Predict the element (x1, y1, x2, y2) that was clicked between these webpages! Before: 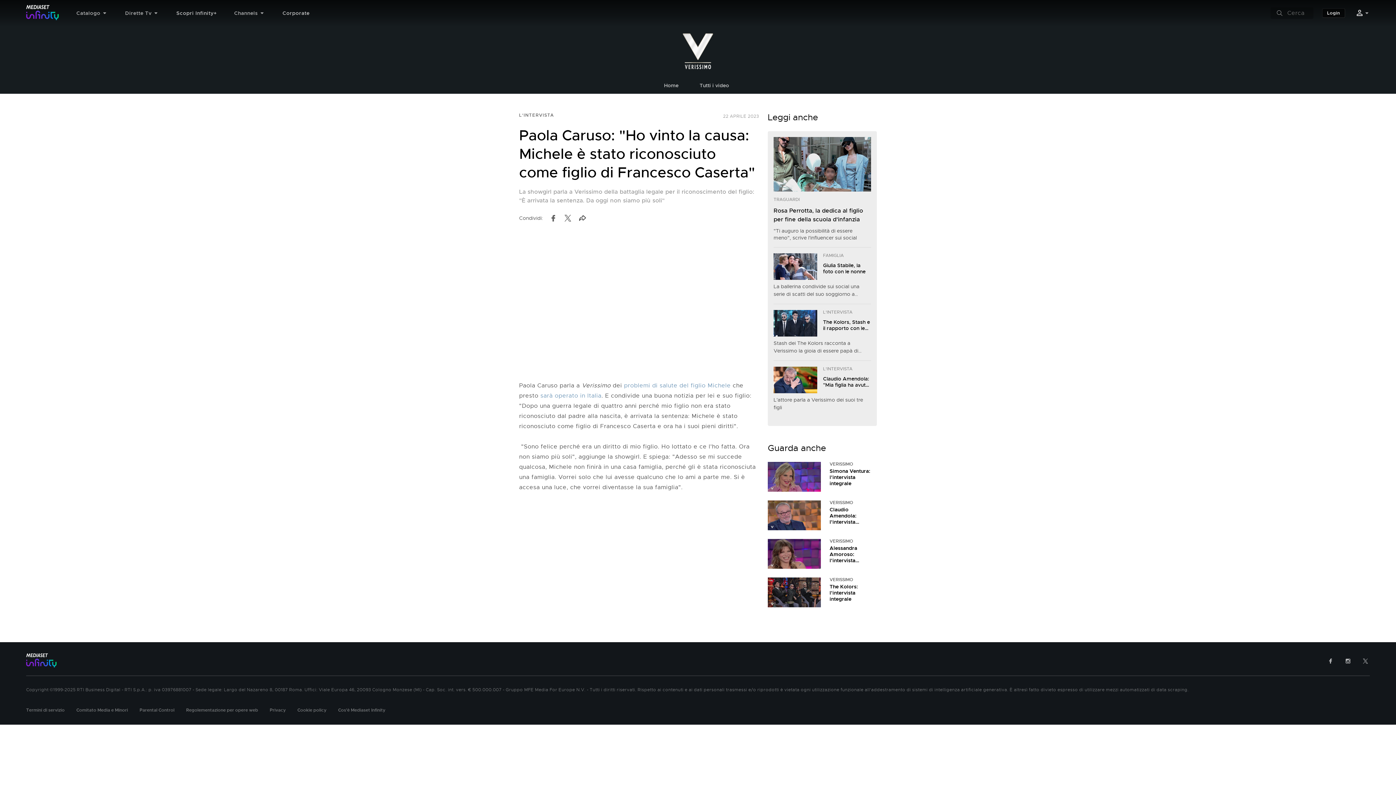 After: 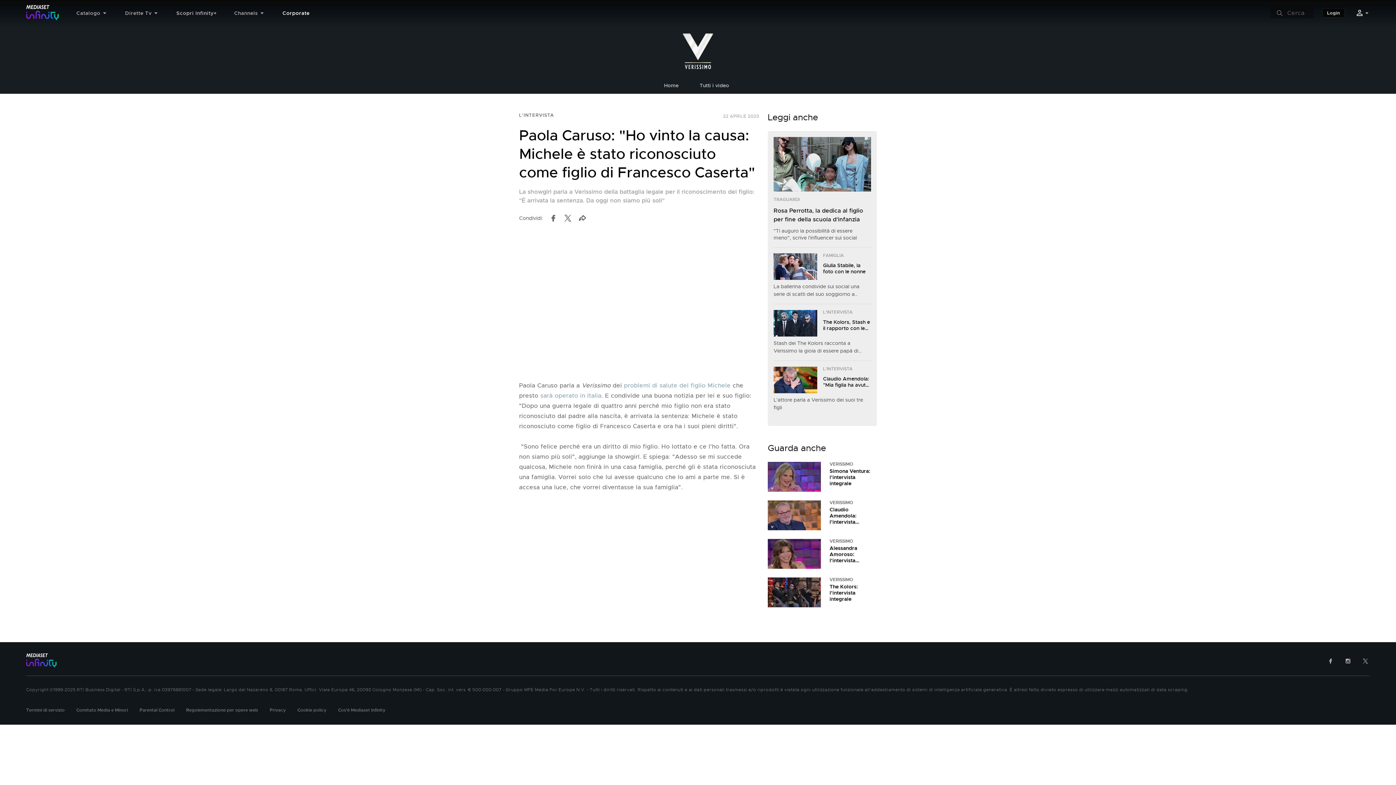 Action: bbox: (282, 5, 327, 20) label: Corporate